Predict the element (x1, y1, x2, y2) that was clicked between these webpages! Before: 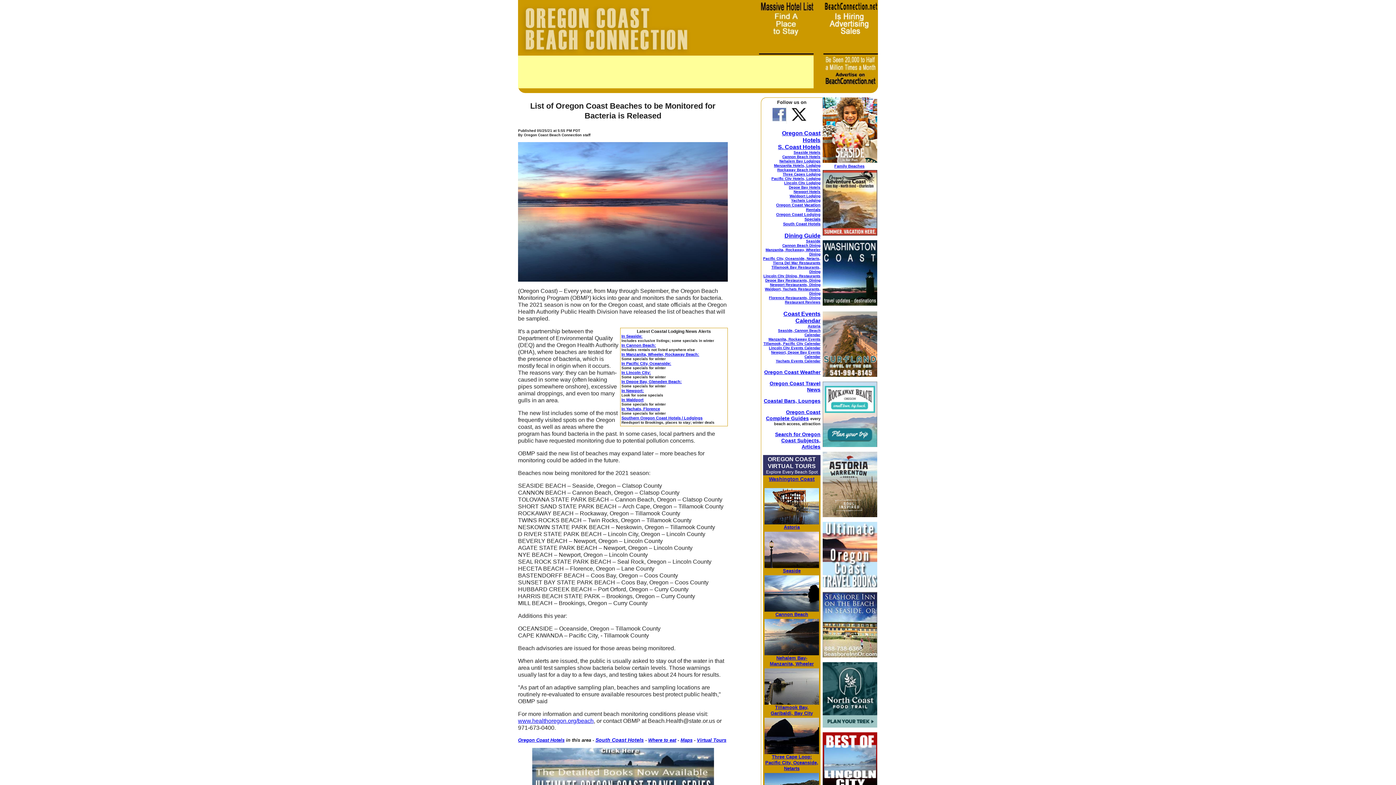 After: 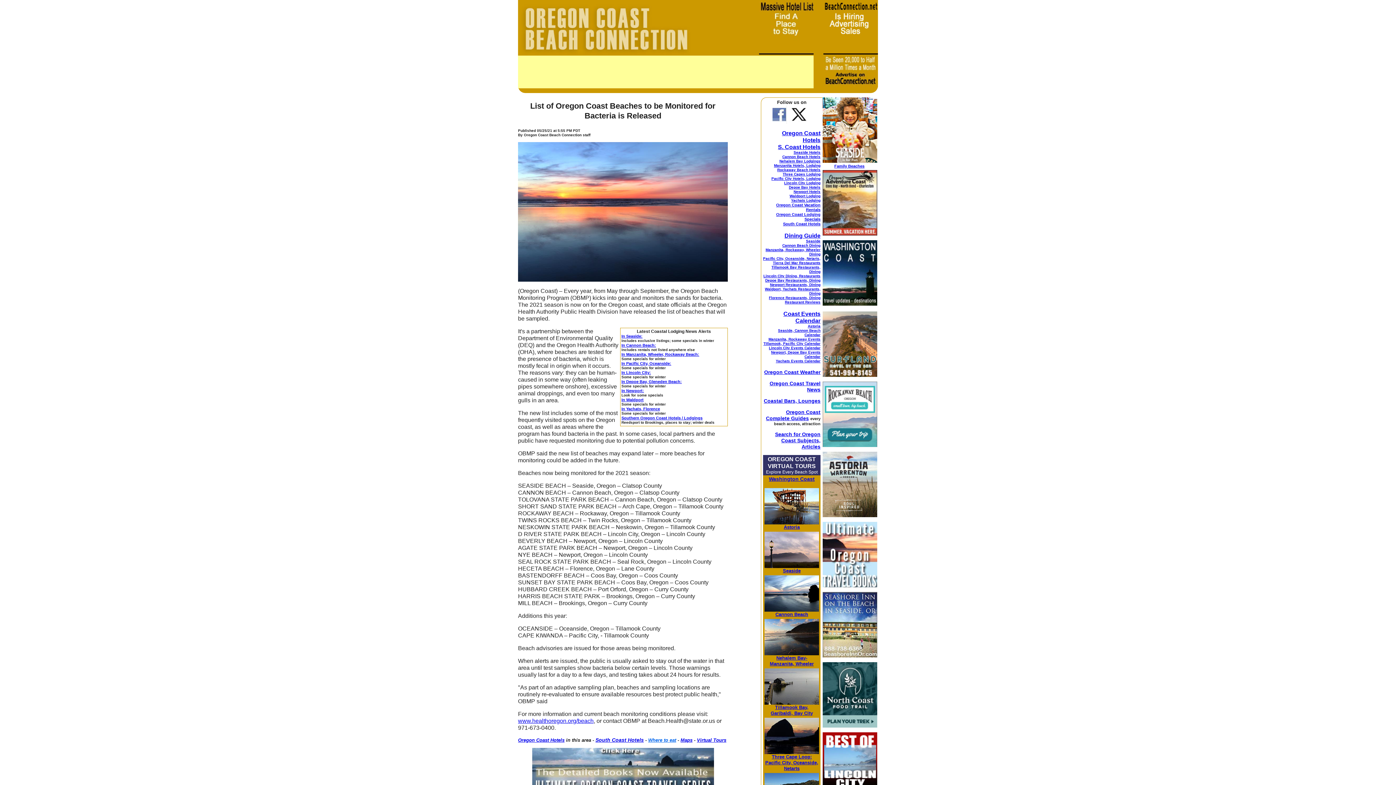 Action: label: Where to eat bbox: (648, 737, 676, 743)